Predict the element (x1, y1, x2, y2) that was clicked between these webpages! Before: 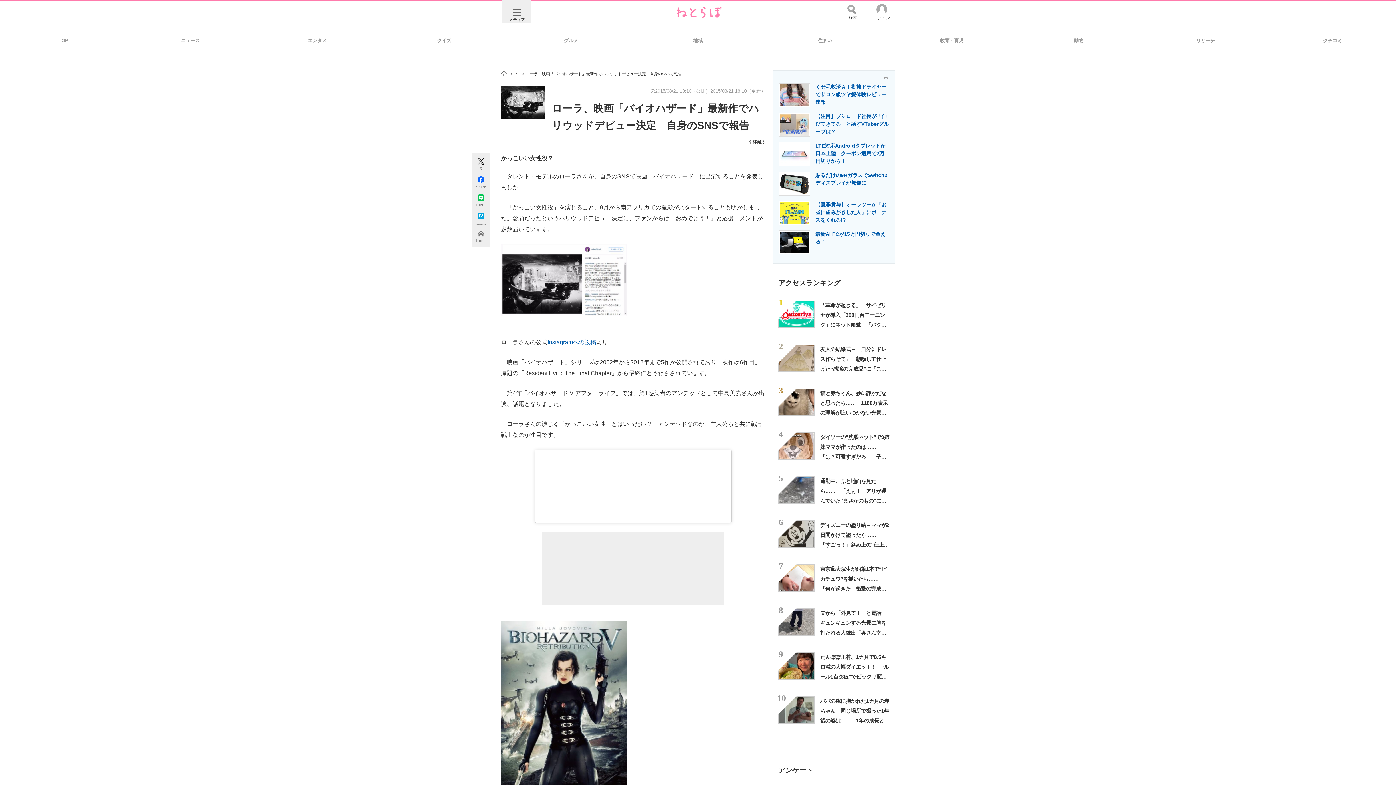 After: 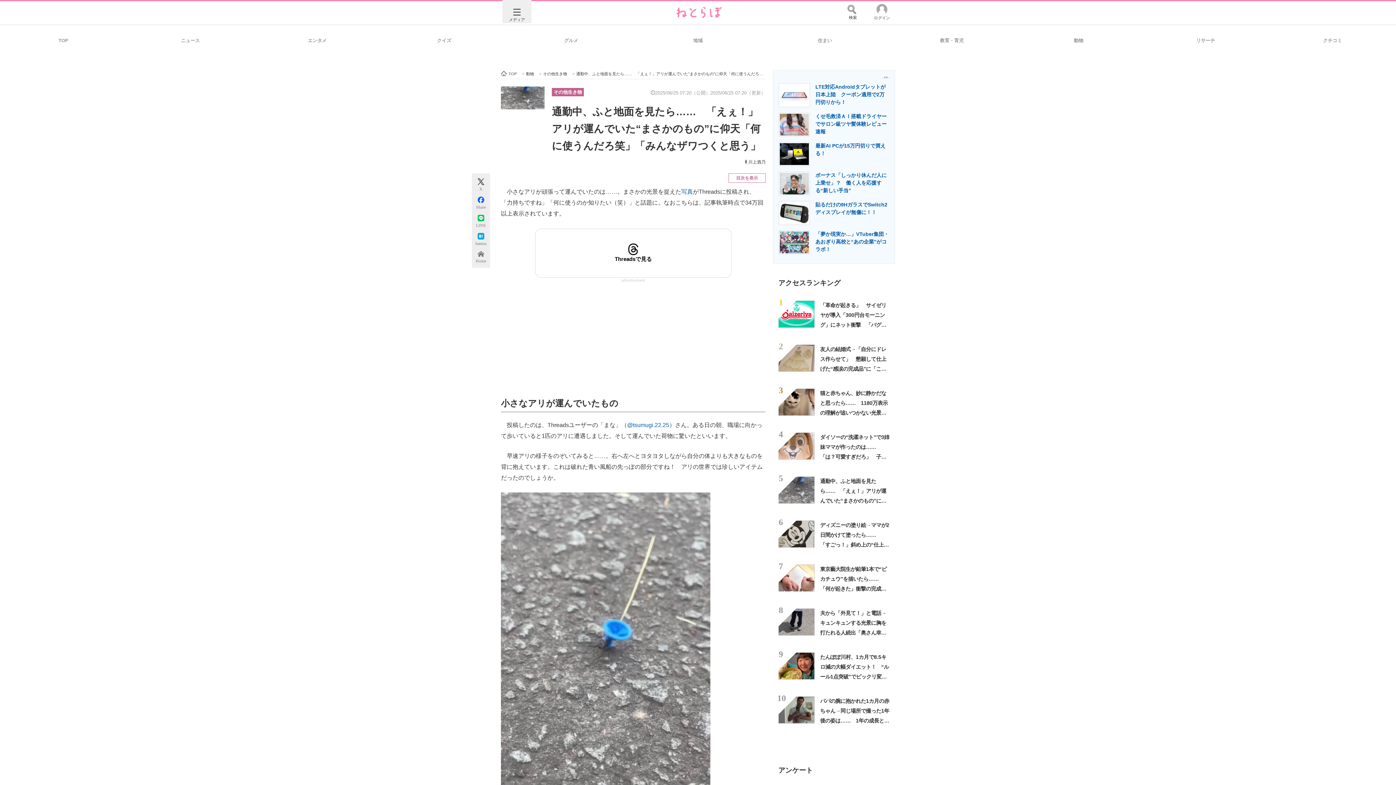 Action: bbox: (778, 476, 814, 504)